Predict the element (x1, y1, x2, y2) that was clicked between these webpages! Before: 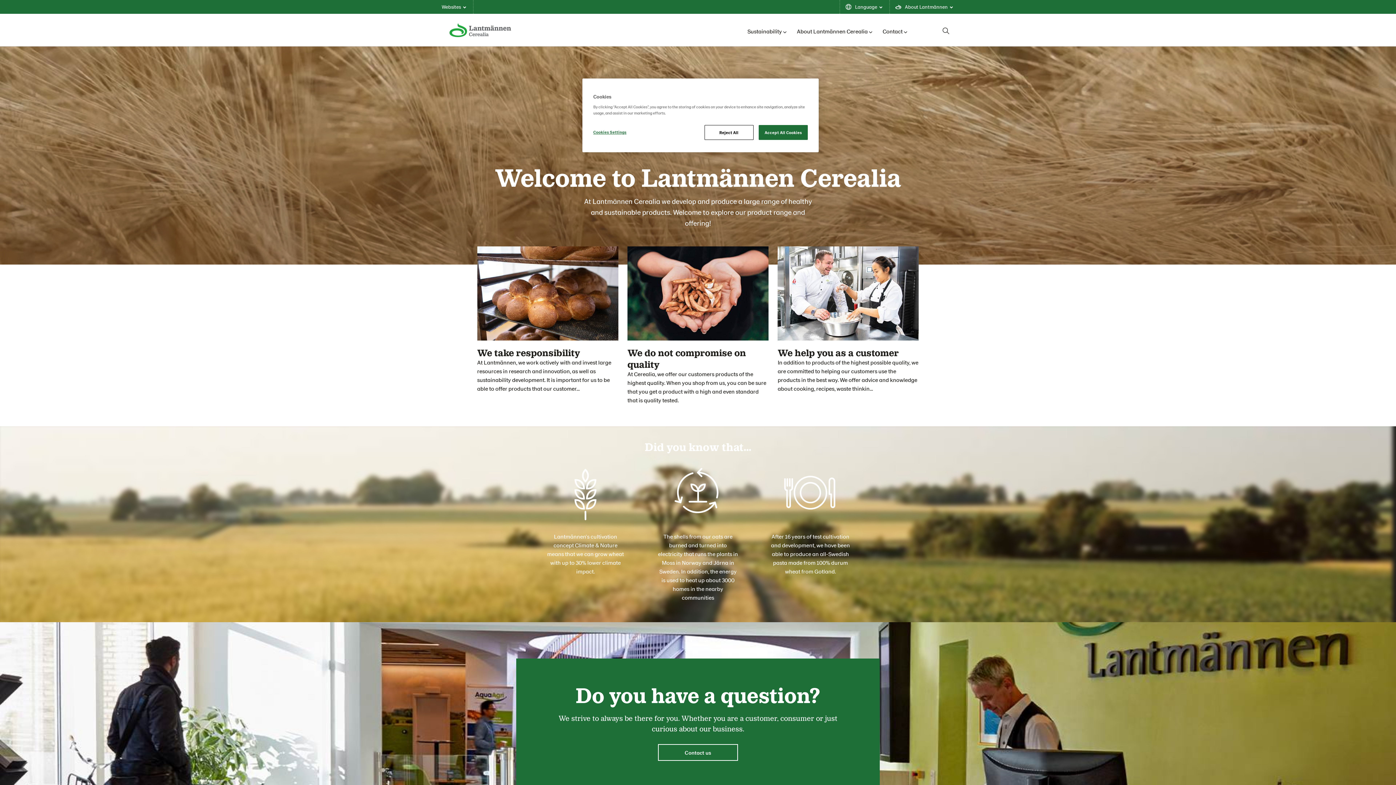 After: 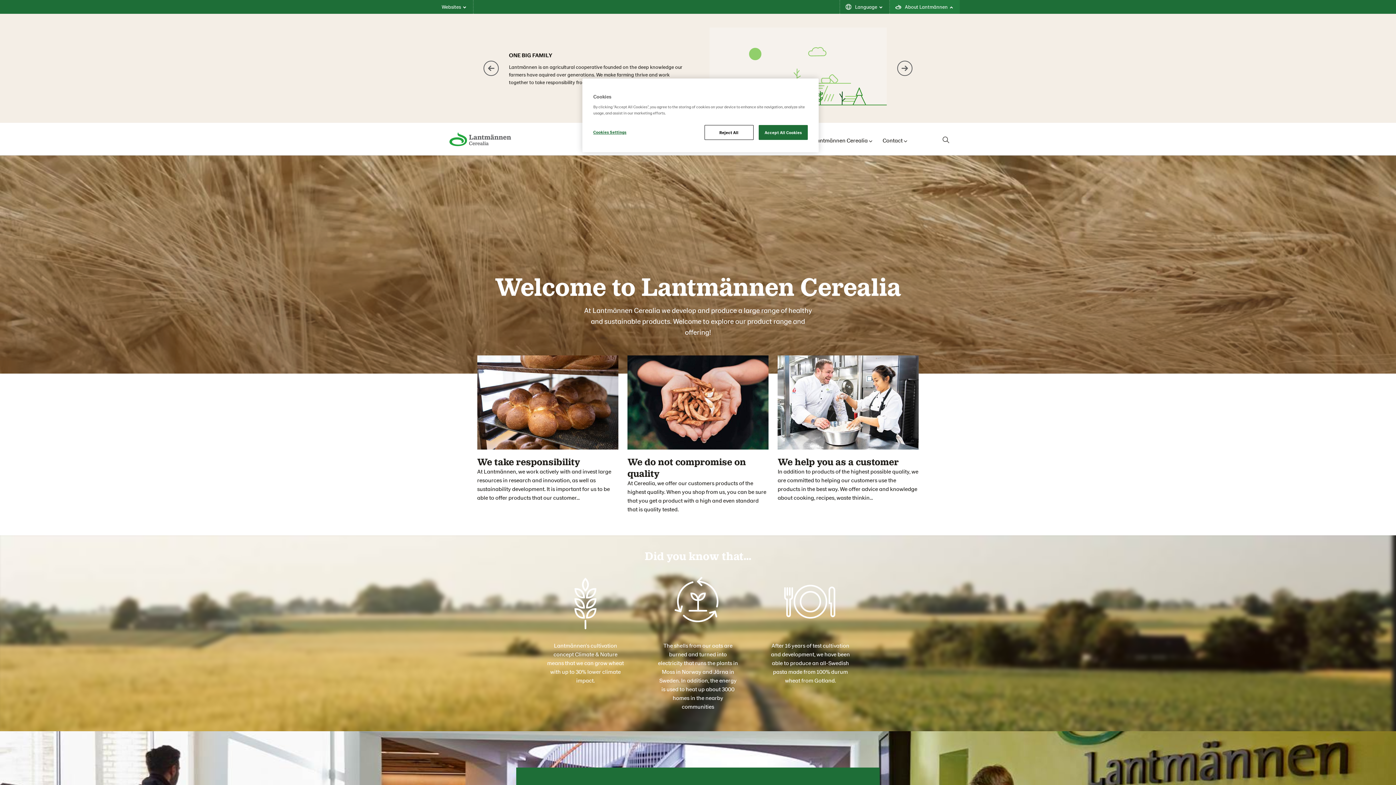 Action: label: About Lantmännen bbox: (890, 0, 960, 13)